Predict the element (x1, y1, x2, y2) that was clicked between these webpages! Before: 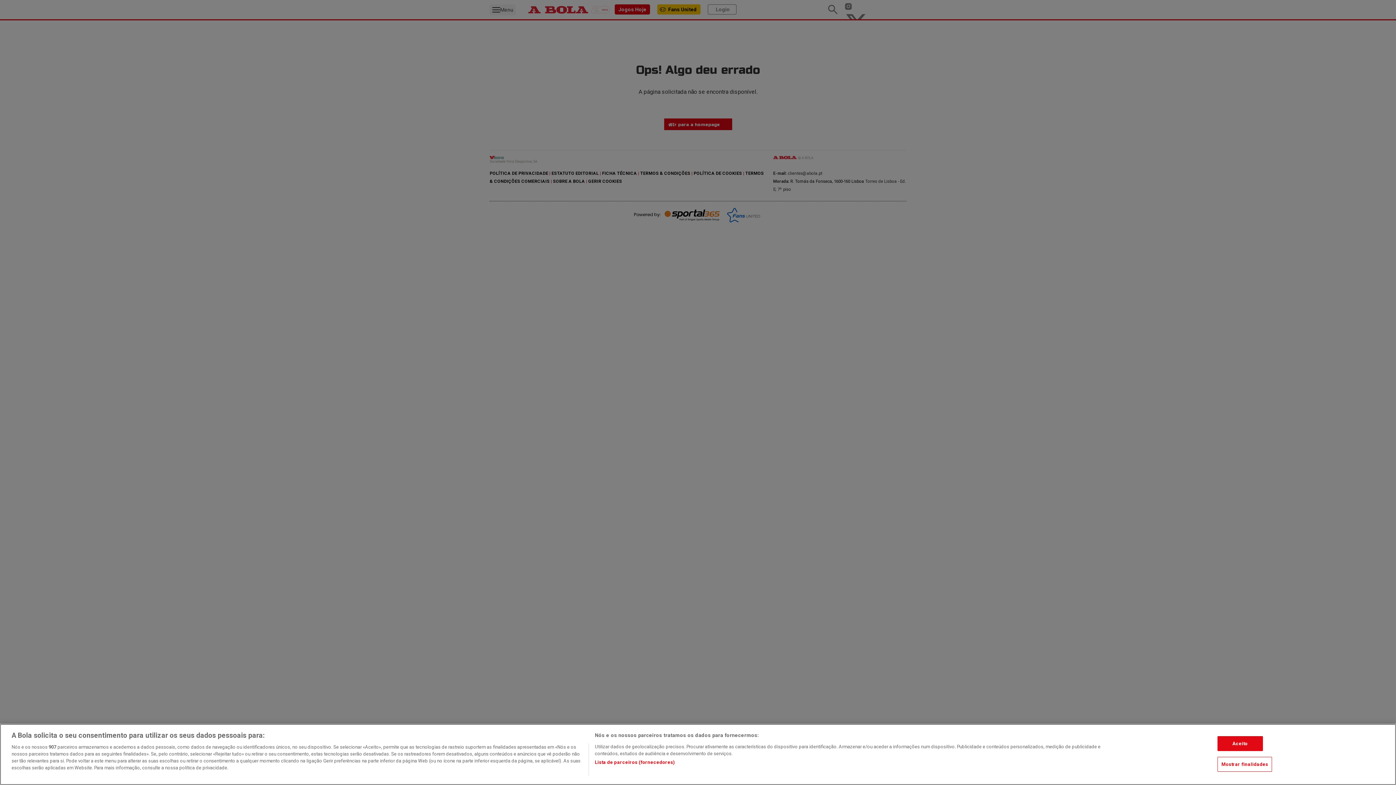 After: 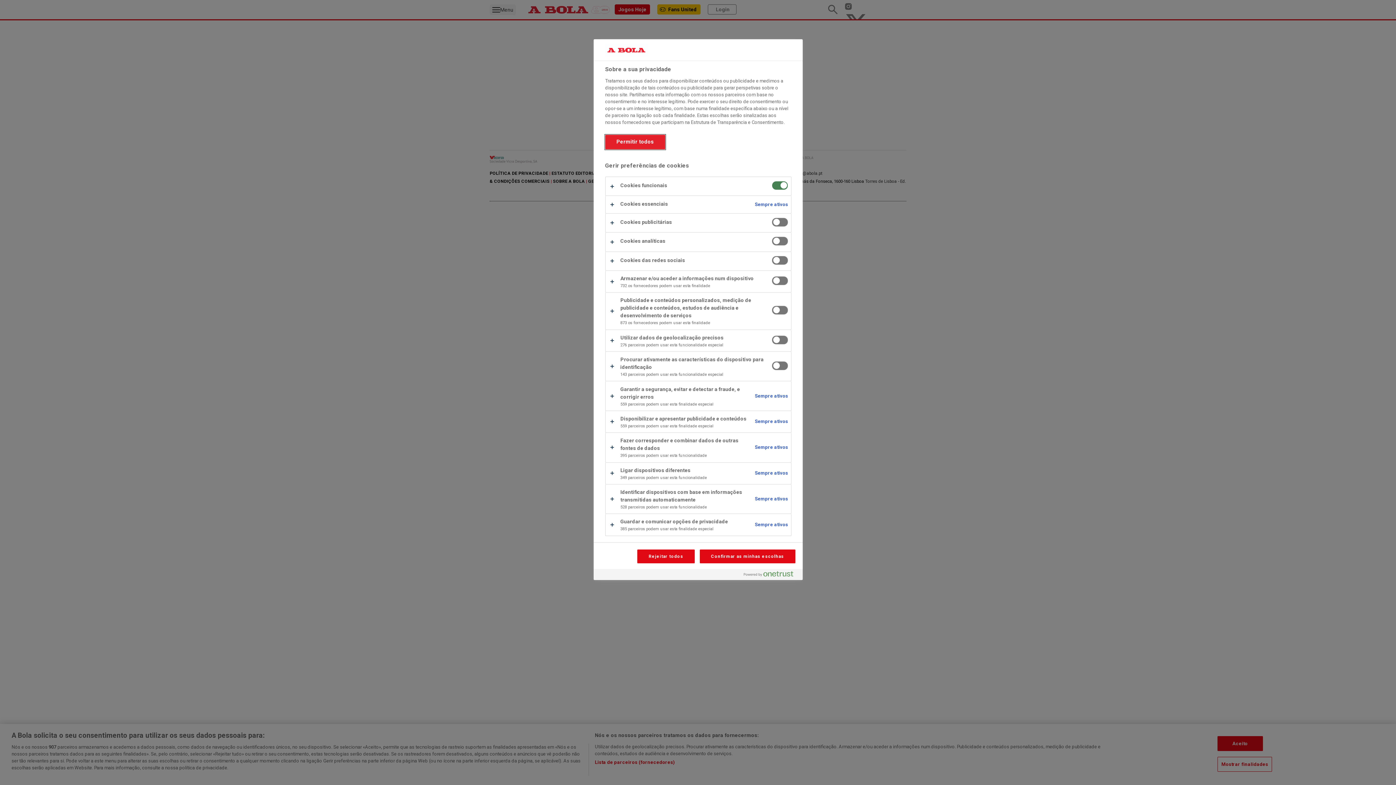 Action: label: Mostrar finalidades bbox: (1217, 757, 1272, 772)